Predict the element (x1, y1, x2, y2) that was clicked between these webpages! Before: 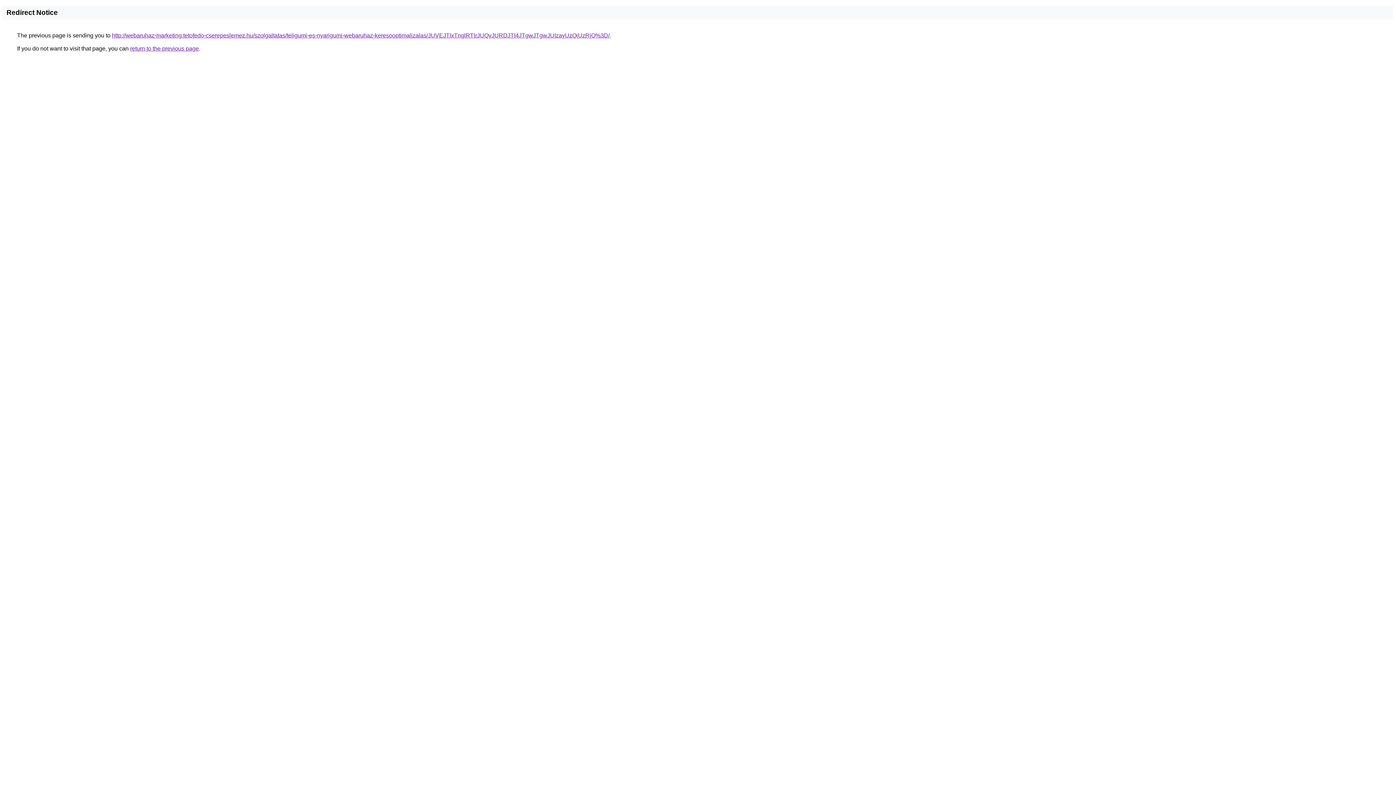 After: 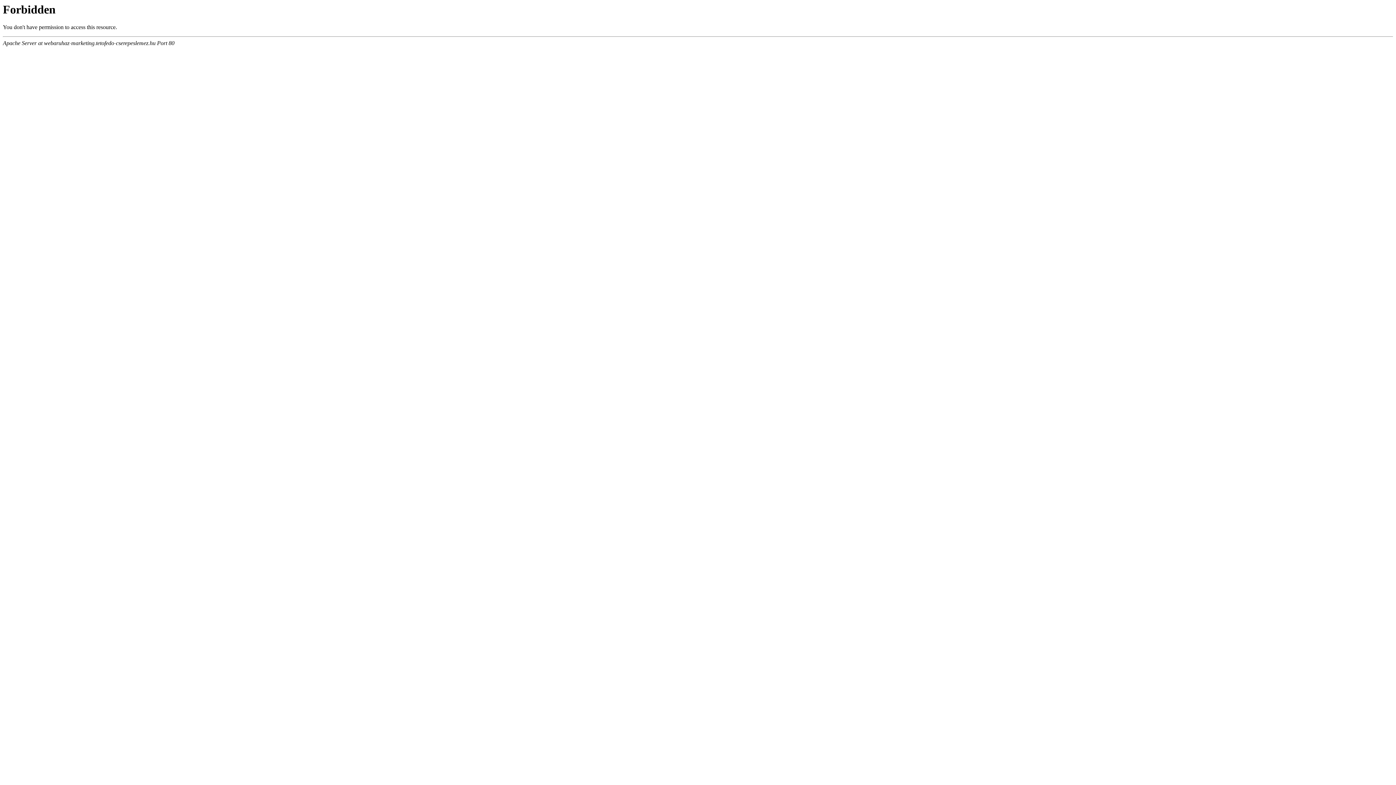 Action: label: http://webaruhaz-marketing.tetofedo-cserepeslemez.hu/szolgaltatas/teligumi-es-nyarigumi-webaruhaz-keresooptimalizalas/JUVEJTIxTnglRTlrJUQyJURDJTI4JTgwJTgwJUIzayUzQiUzRjQ%3D/ bbox: (112, 32, 609, 38)